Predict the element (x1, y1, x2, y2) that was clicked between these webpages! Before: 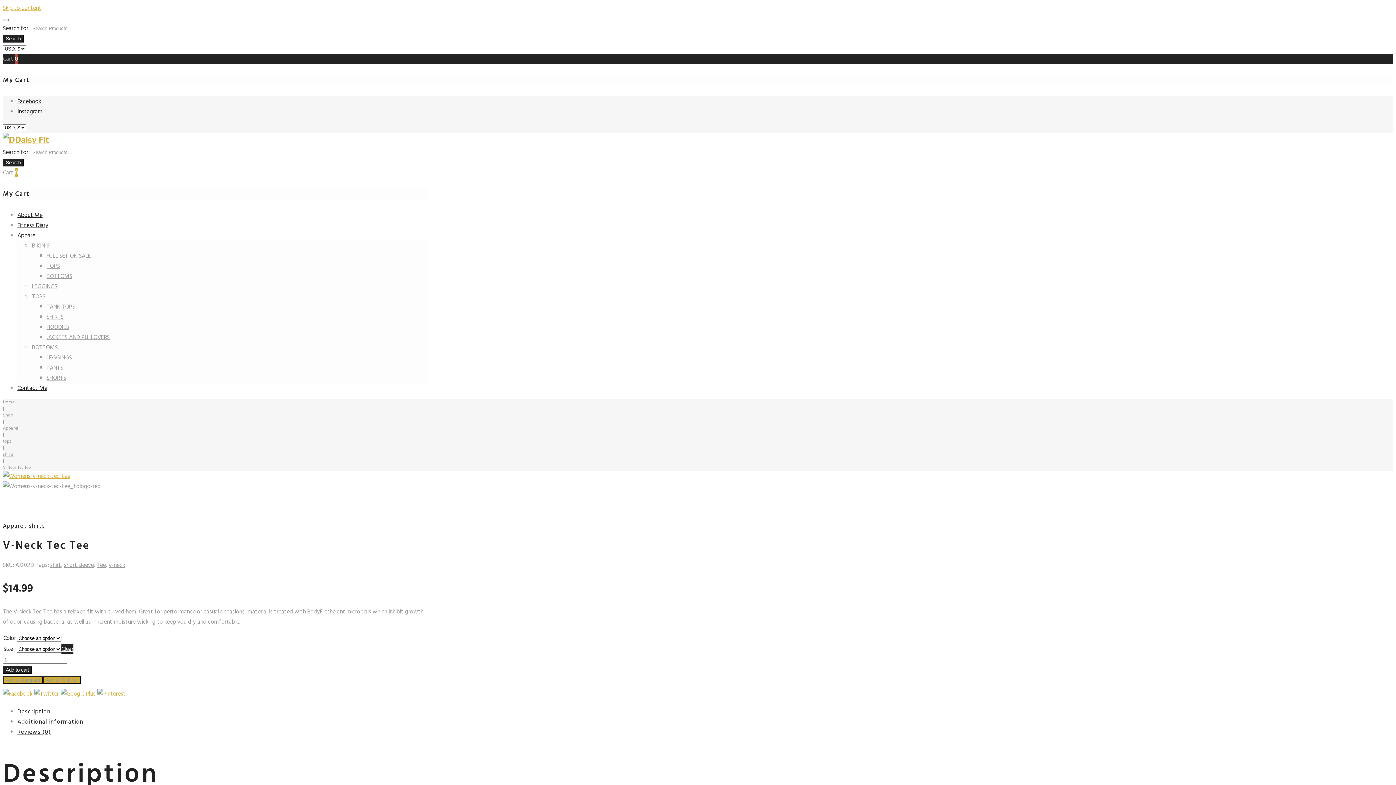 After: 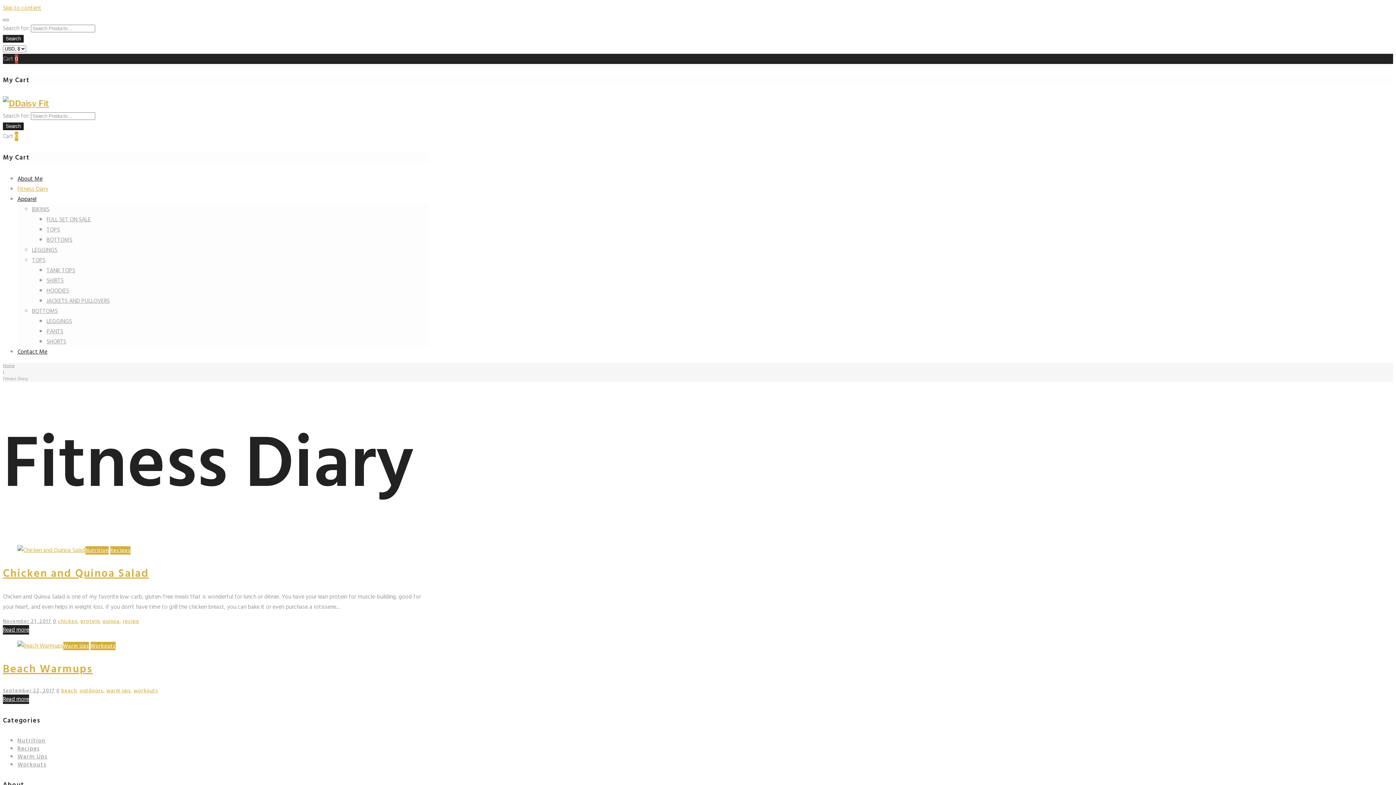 Action: label: Fitness Diary bbox: (17, 220, 48, 230)